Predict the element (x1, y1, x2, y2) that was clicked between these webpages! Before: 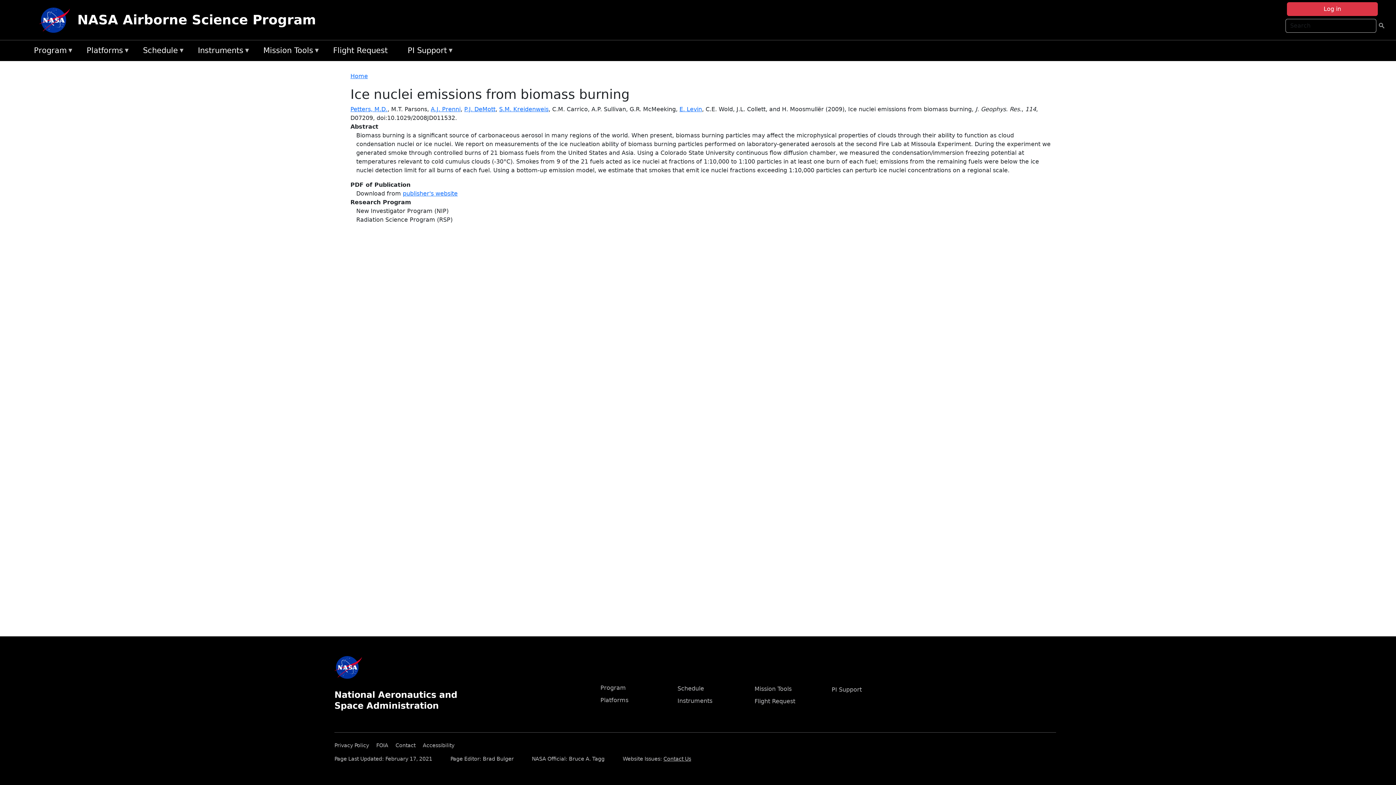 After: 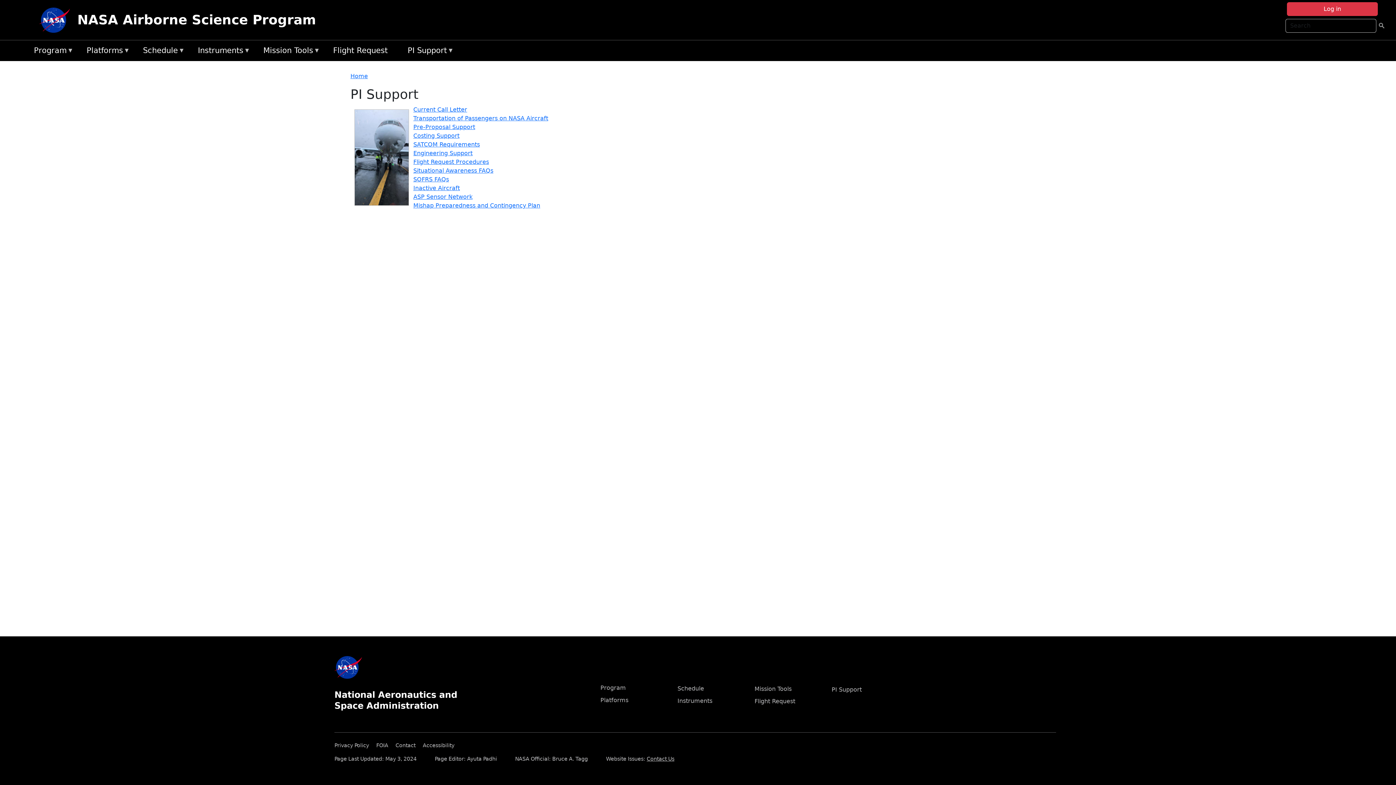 Action: bbox: (404, 43, 463, 58) label: PI Support
»